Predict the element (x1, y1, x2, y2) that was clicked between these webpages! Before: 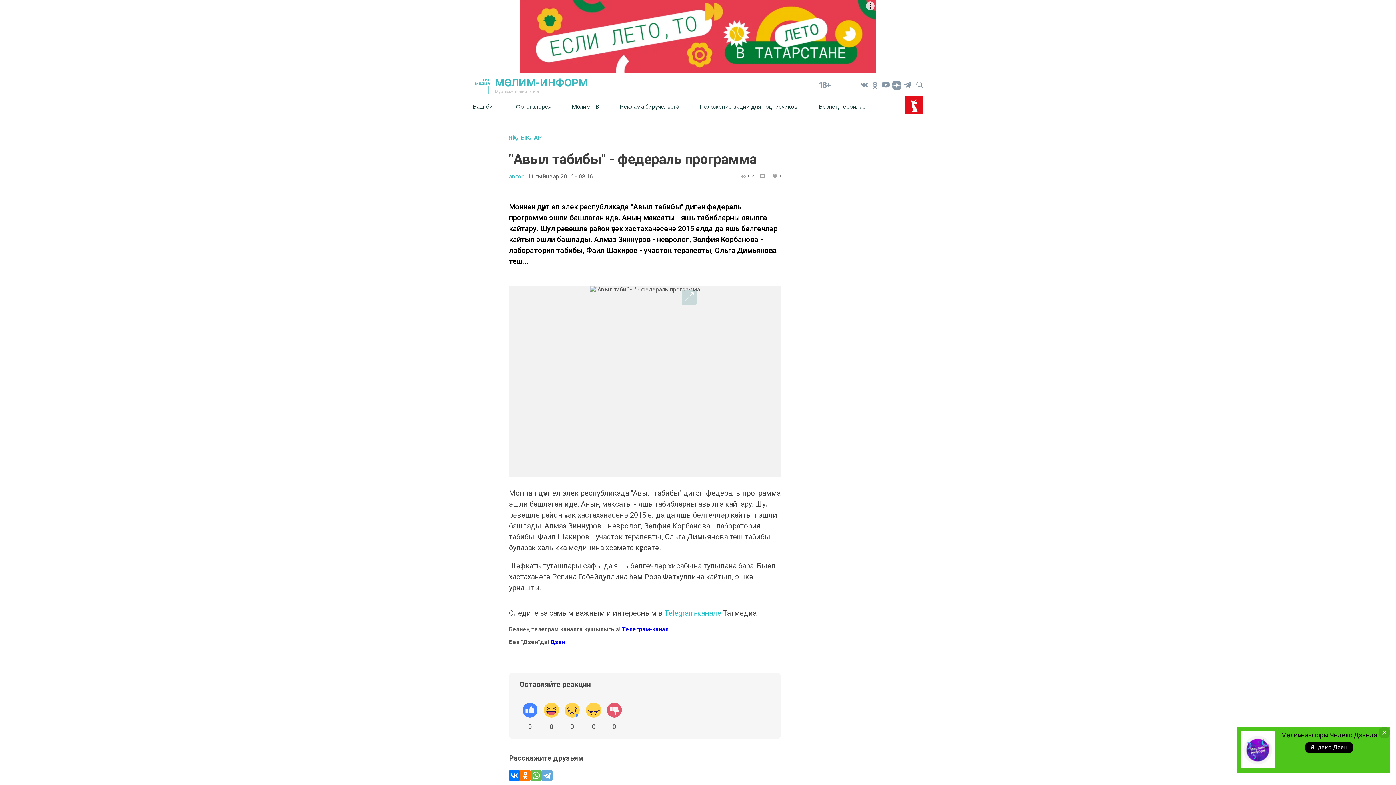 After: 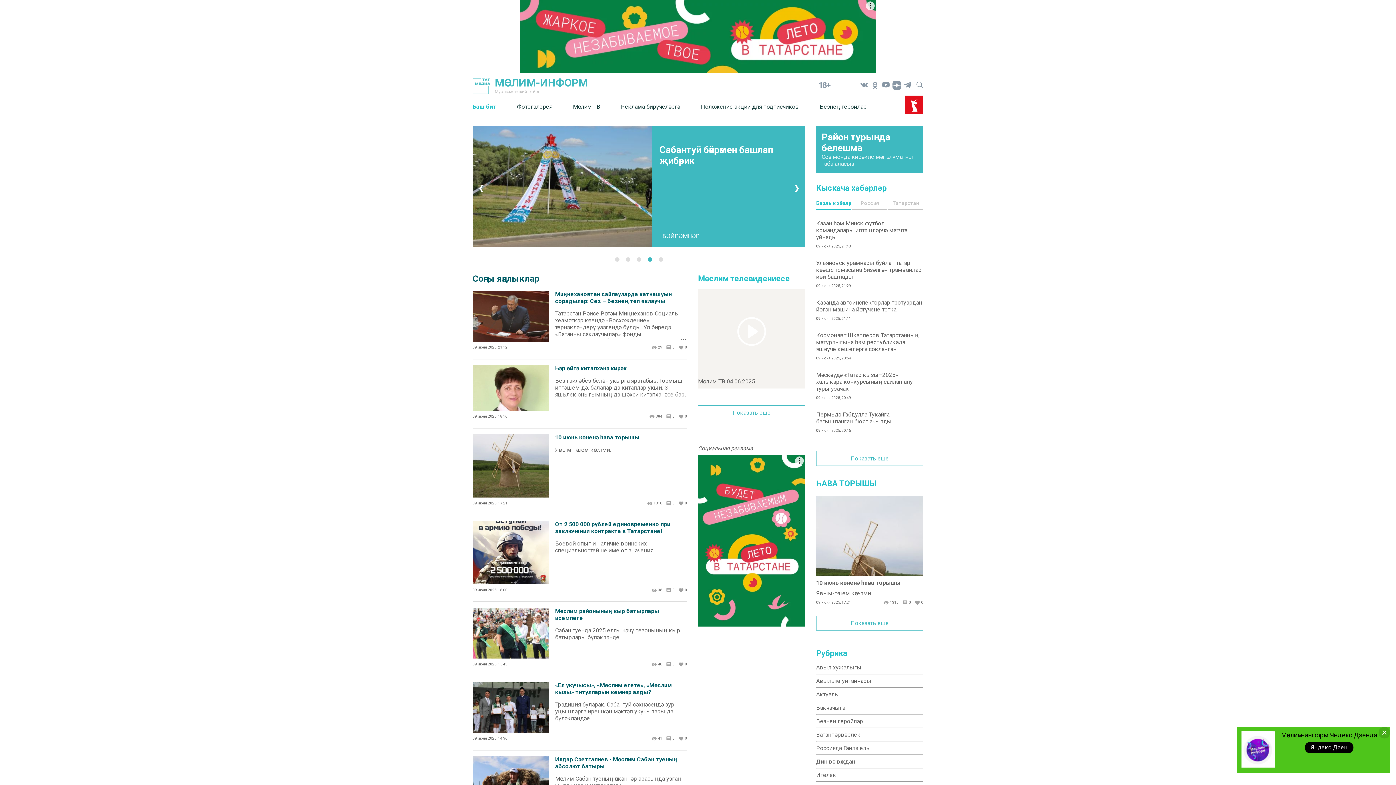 Action: bbox: (472, 76, 808, 94) label: МӨСЛИМ-ИНФОРМ

Муслюмовский район